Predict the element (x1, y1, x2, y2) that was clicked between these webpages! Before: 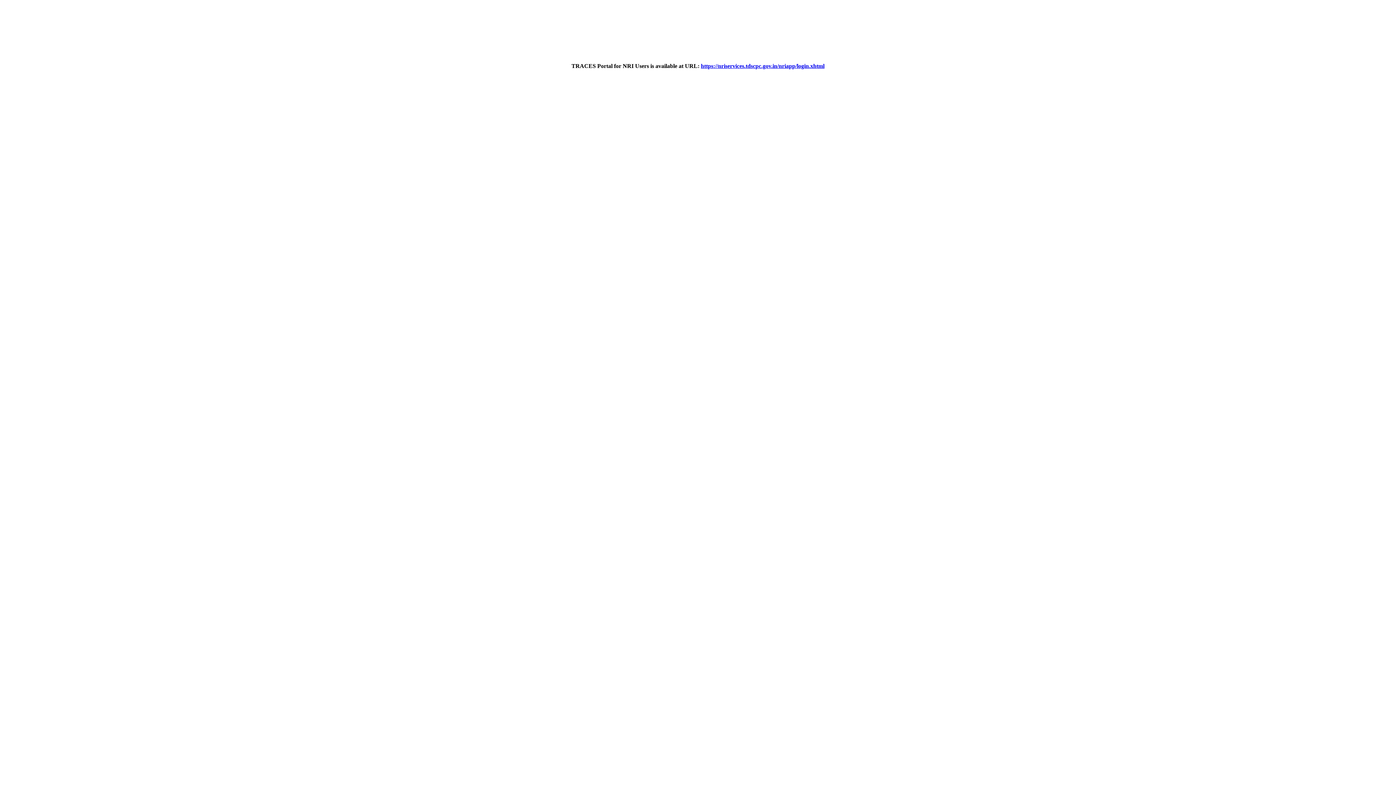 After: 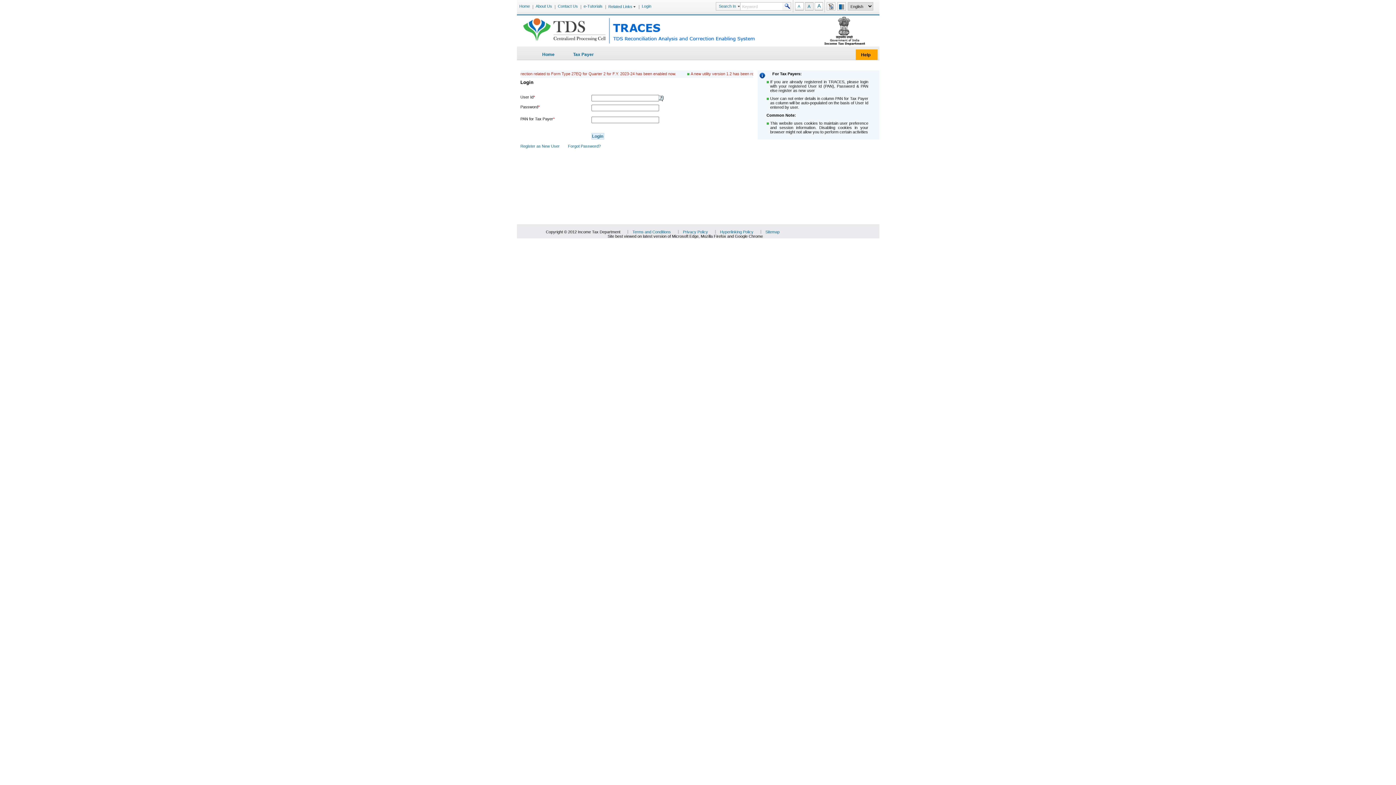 Action: label: https://nriservices.tdscpc.gov.in/nriapp/login.xhtml bbox: (701, 63, 824, 69)